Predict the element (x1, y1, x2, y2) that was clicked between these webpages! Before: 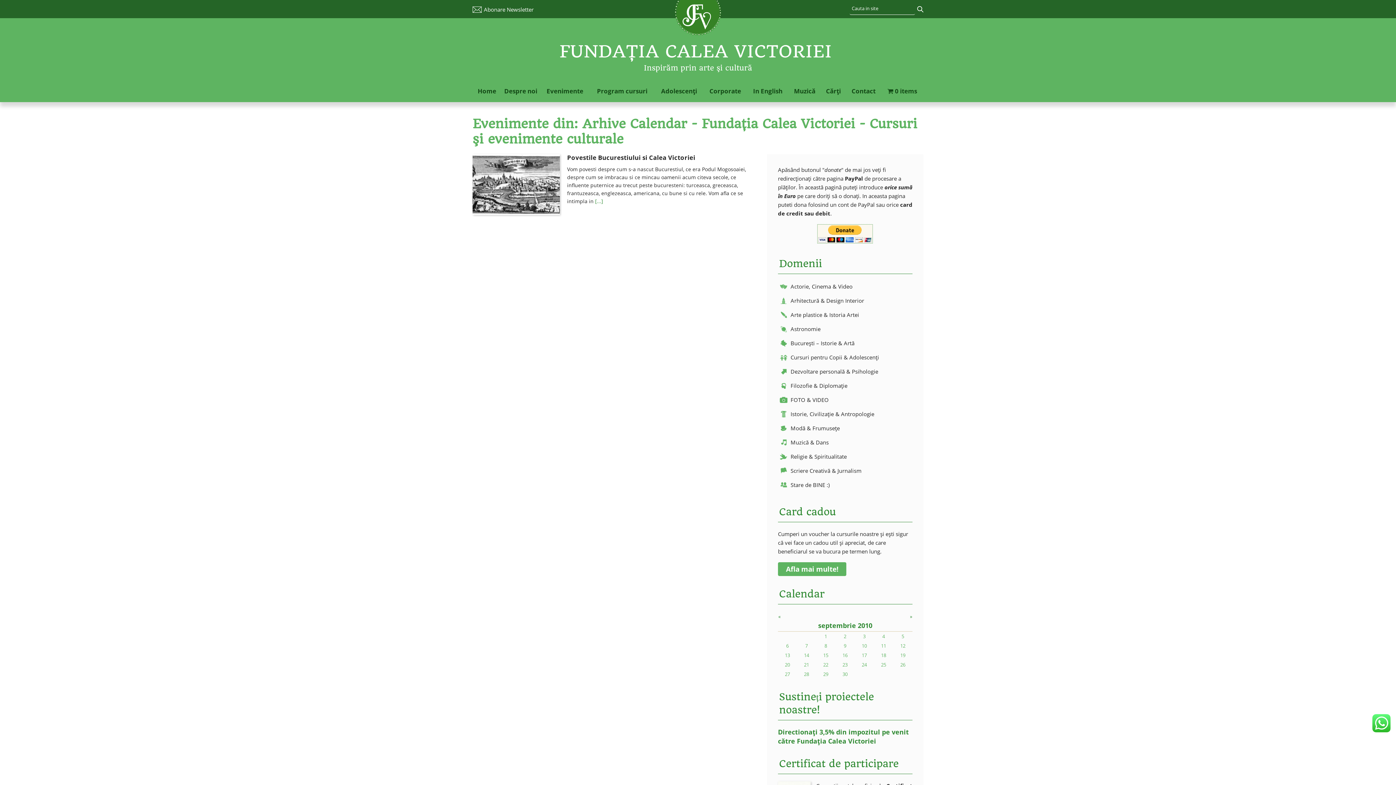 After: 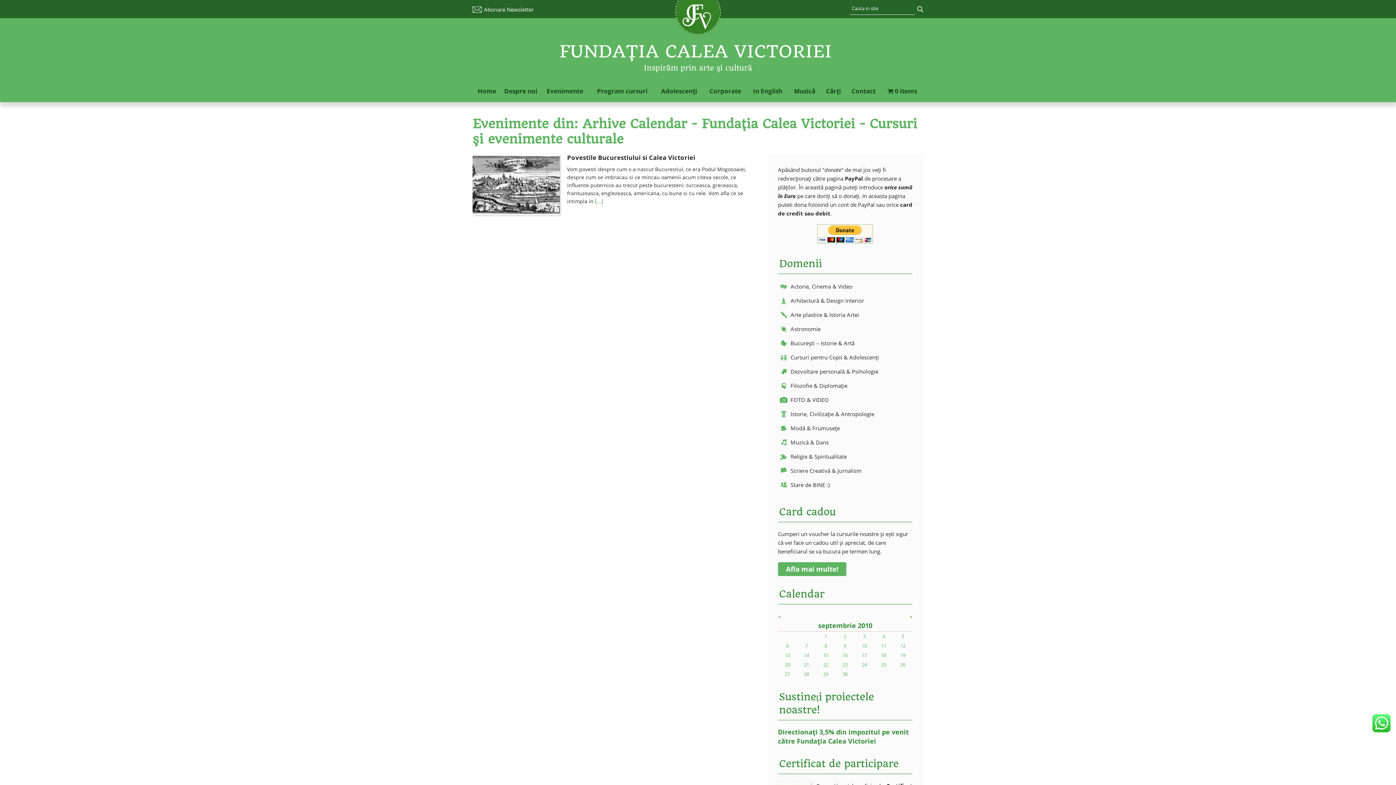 Action: label: 7 bbox: (805, 642, 808, 649)